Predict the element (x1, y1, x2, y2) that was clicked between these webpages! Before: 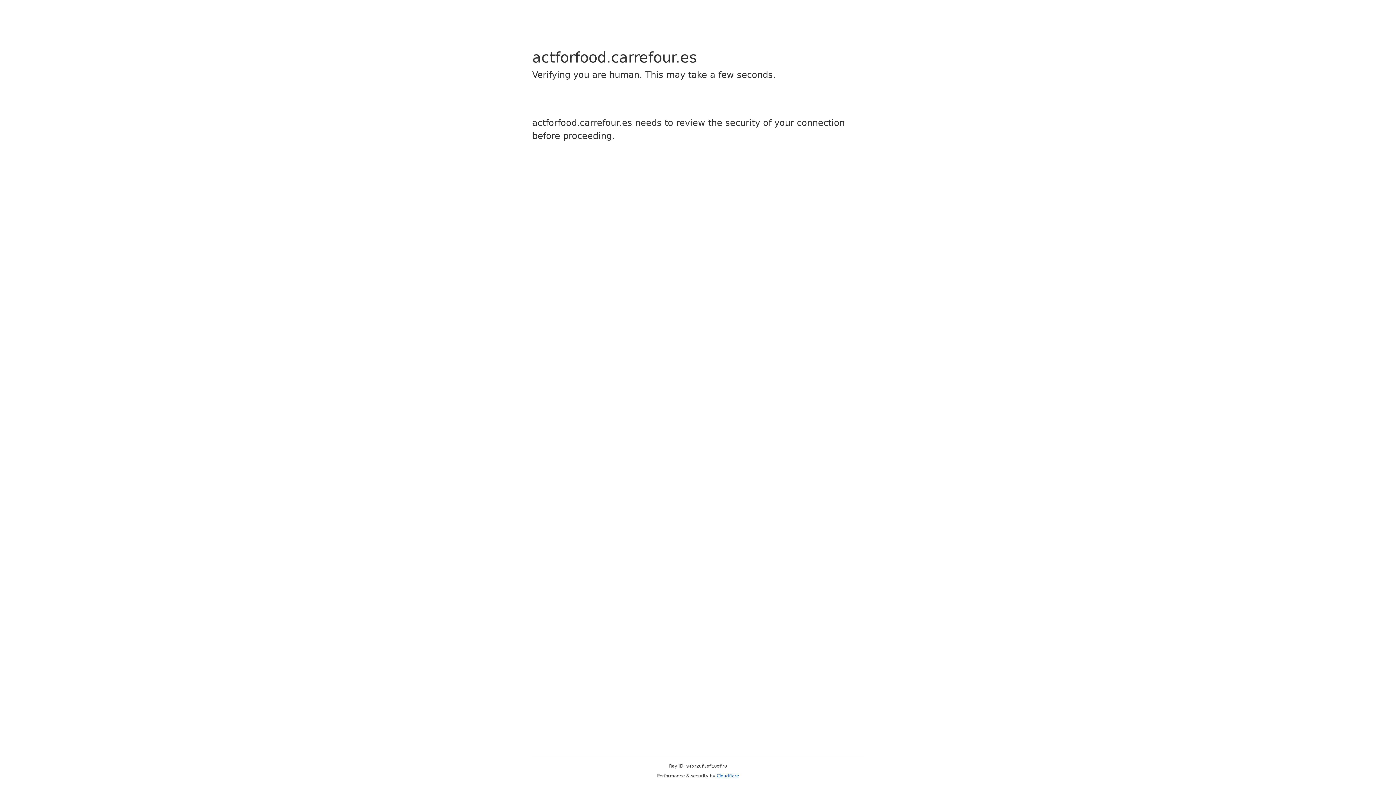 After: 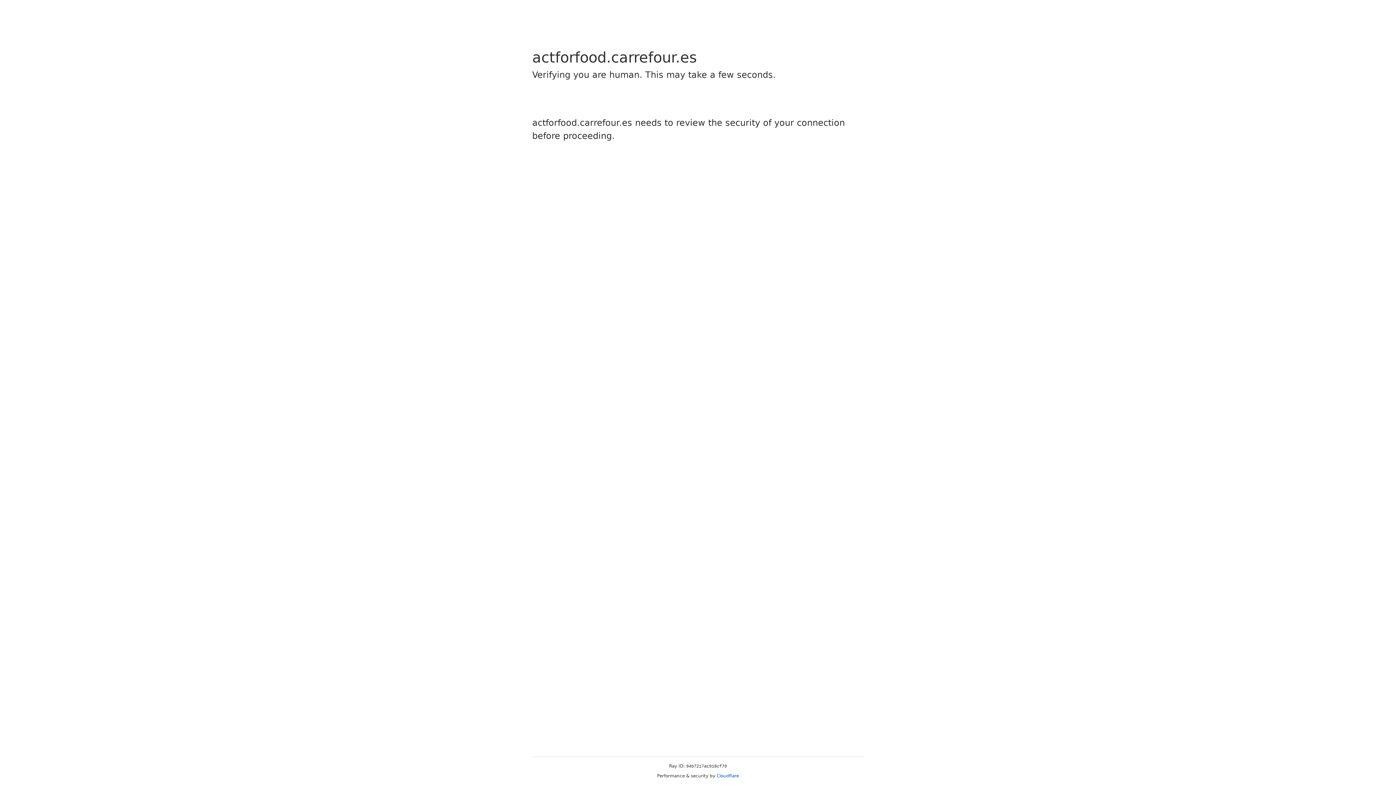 Action: bbox: (716, 773, 739, 778) label: Cloudflare